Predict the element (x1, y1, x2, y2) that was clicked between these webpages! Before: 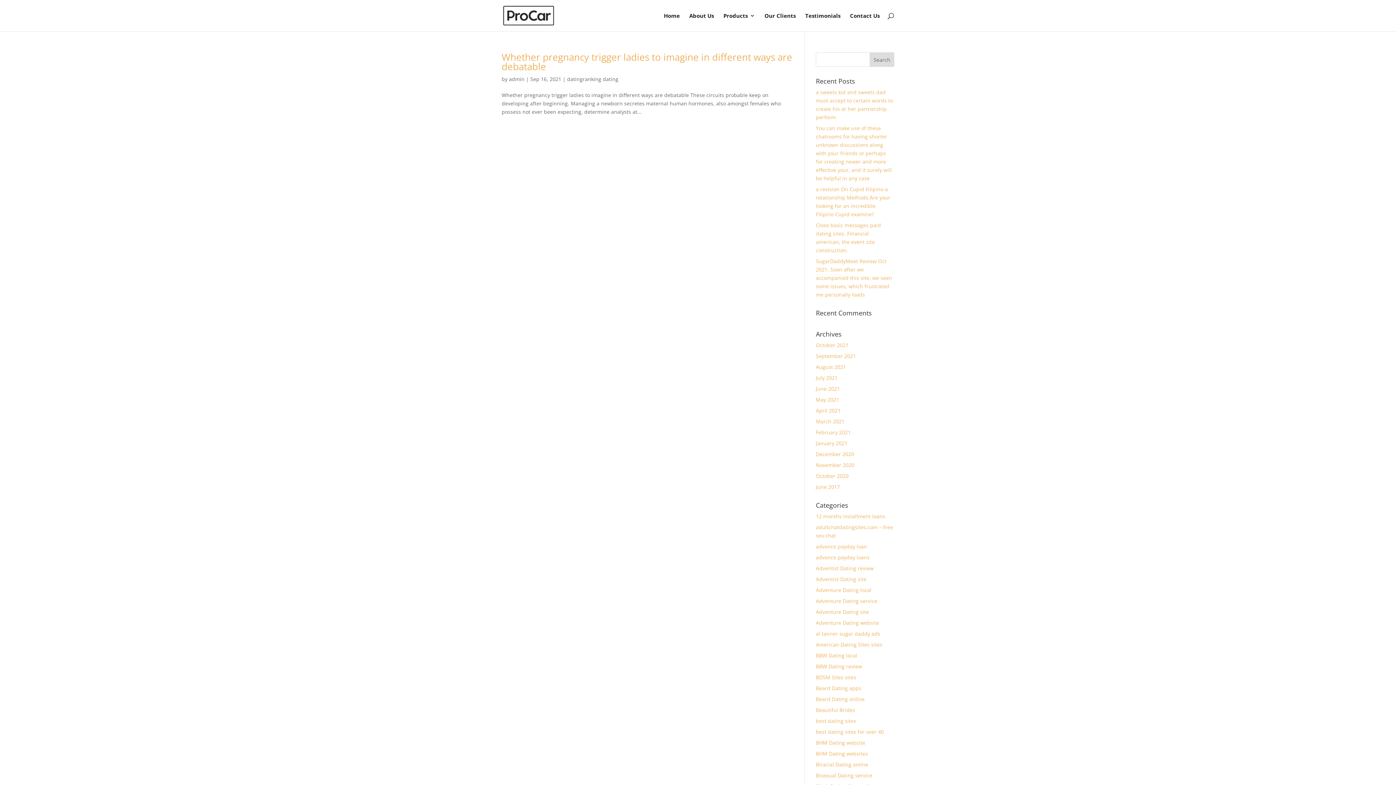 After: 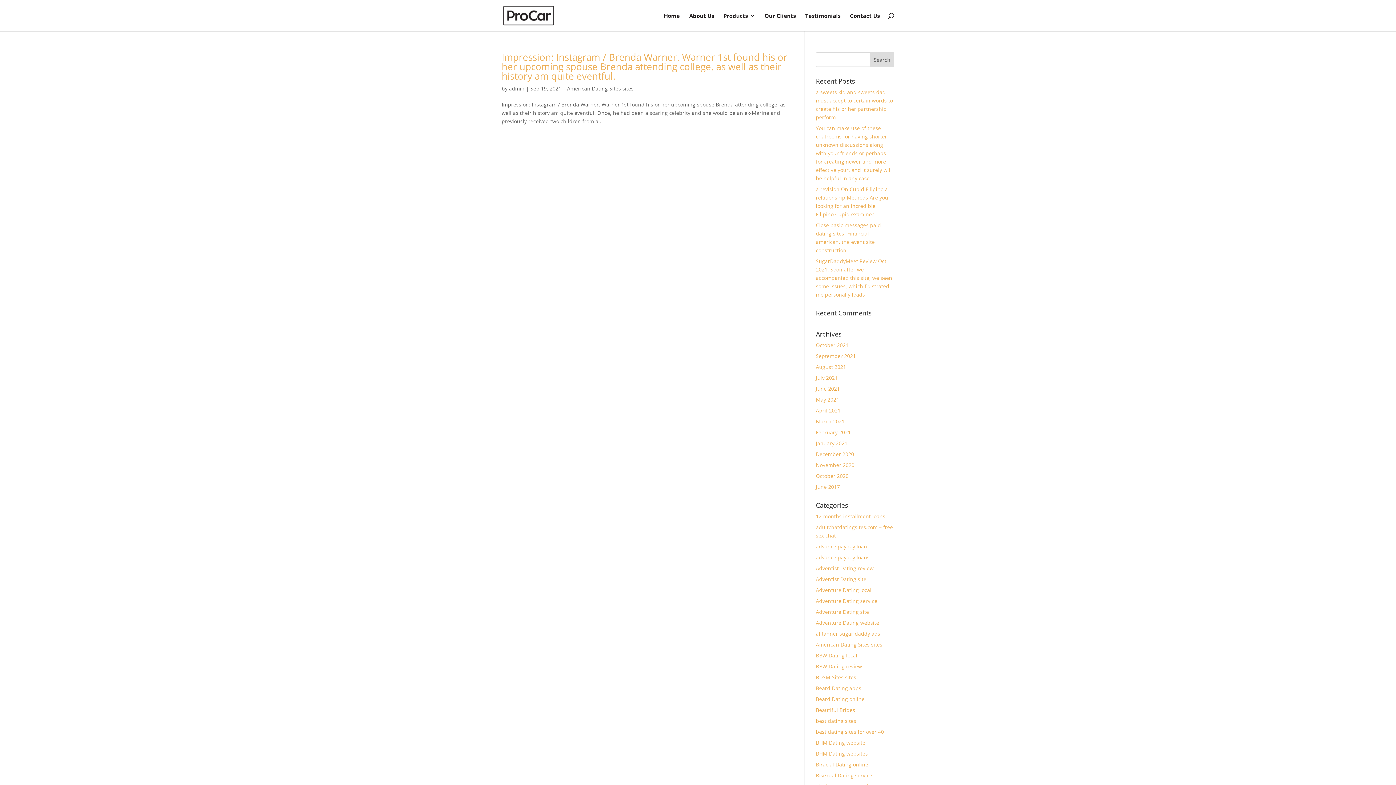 Action: label: American Dating Sites sites bbox: (816, 641, 882, 648)